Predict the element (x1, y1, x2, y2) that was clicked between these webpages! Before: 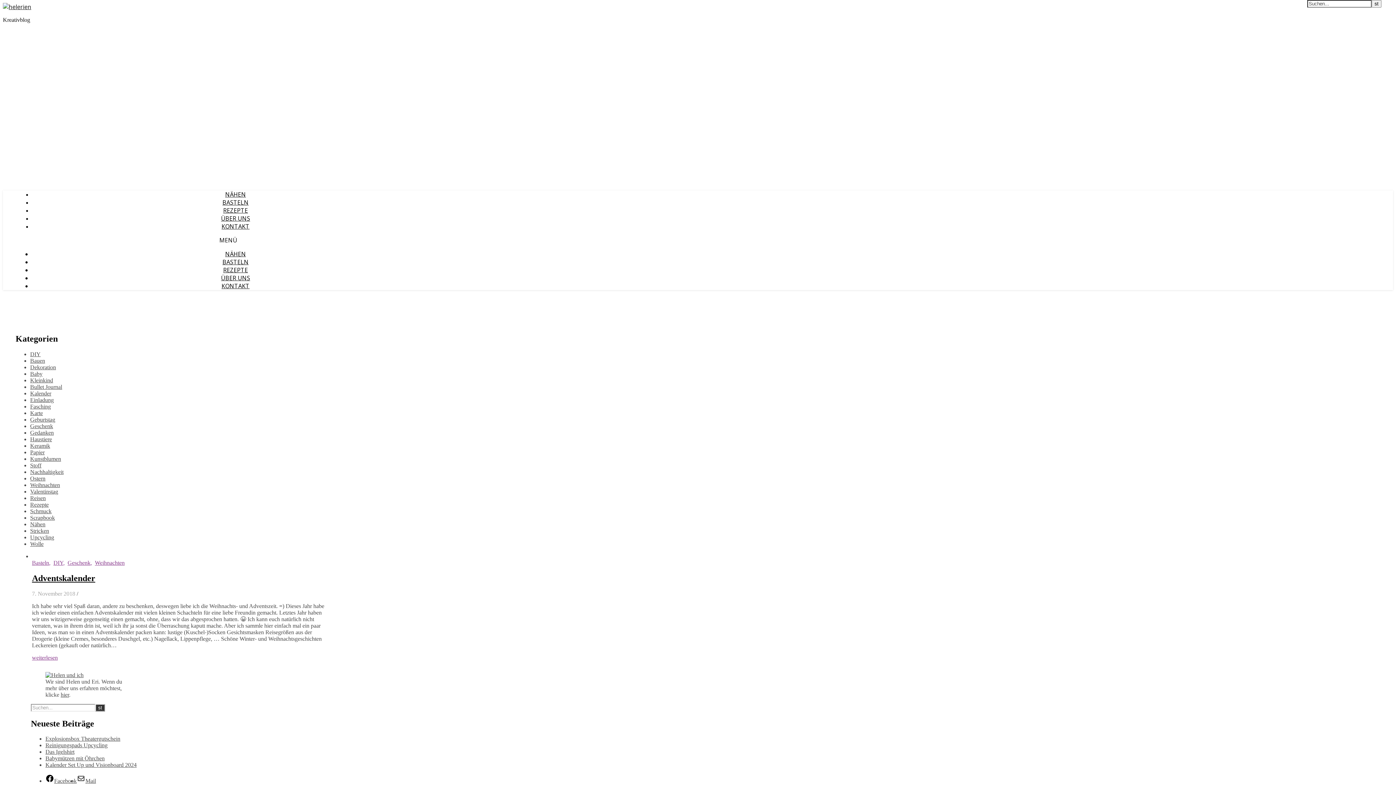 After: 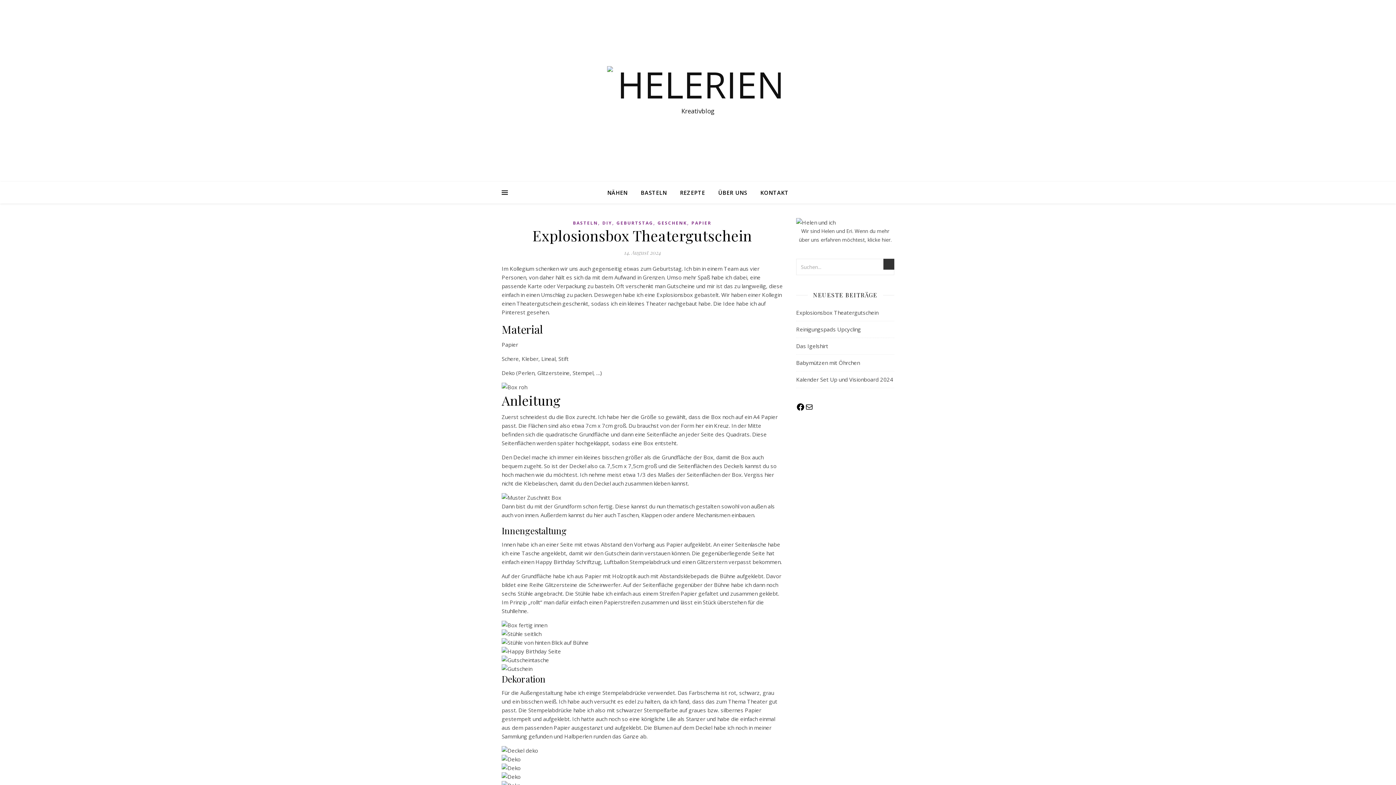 Action: label: Explosionsbox Theatergutschein bbox: (45, 736, 120, 742)